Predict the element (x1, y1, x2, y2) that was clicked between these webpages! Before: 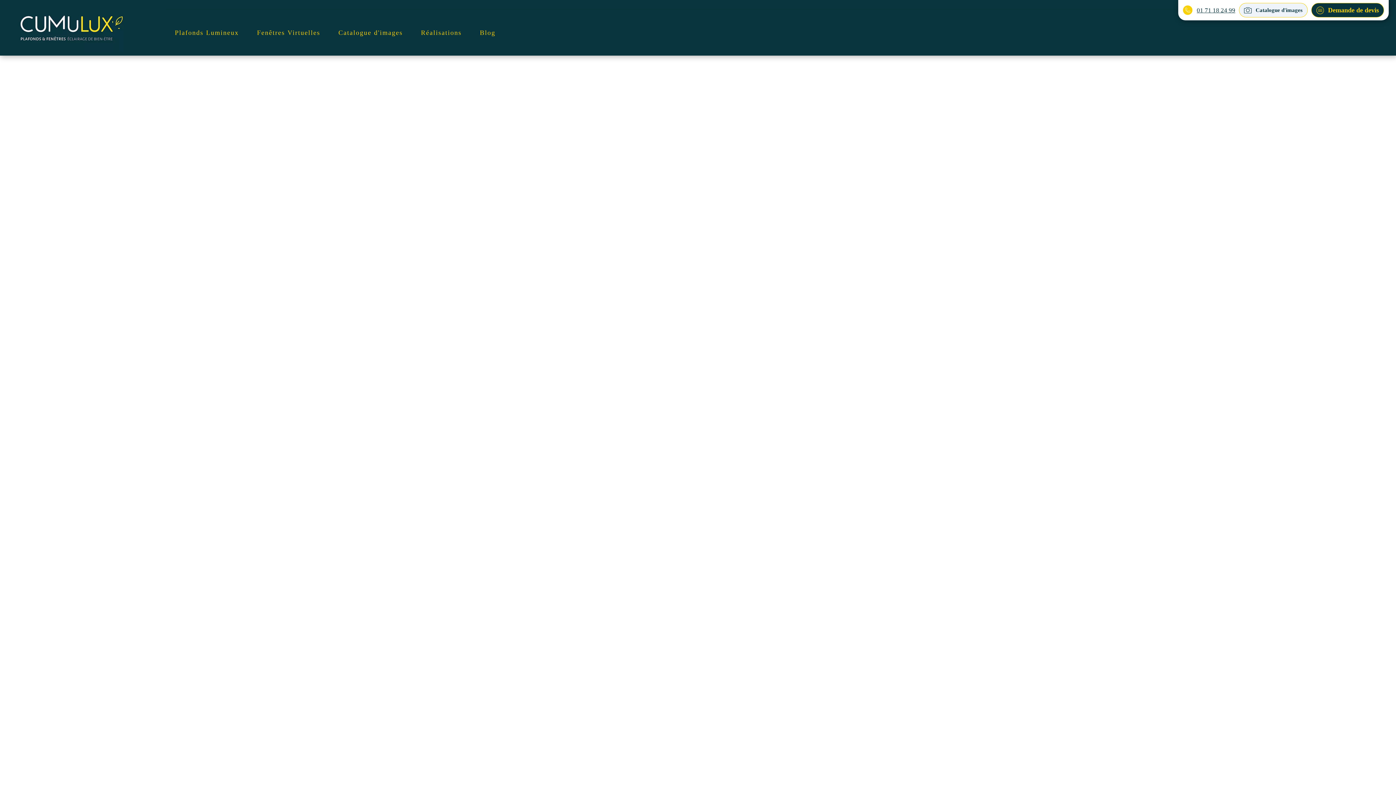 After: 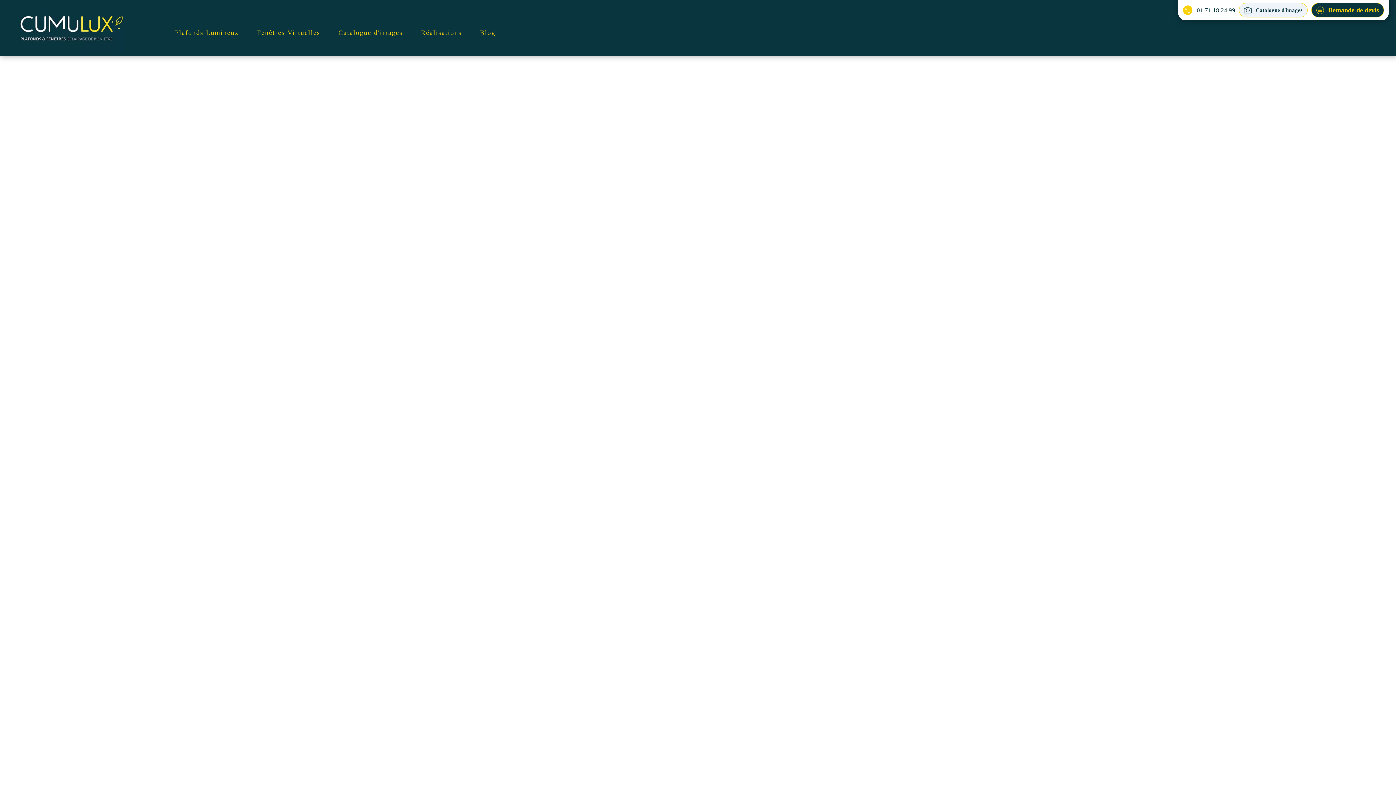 Action: label: 01 71 18 24 99
 bbox: (1197, 6, 1235, 14)